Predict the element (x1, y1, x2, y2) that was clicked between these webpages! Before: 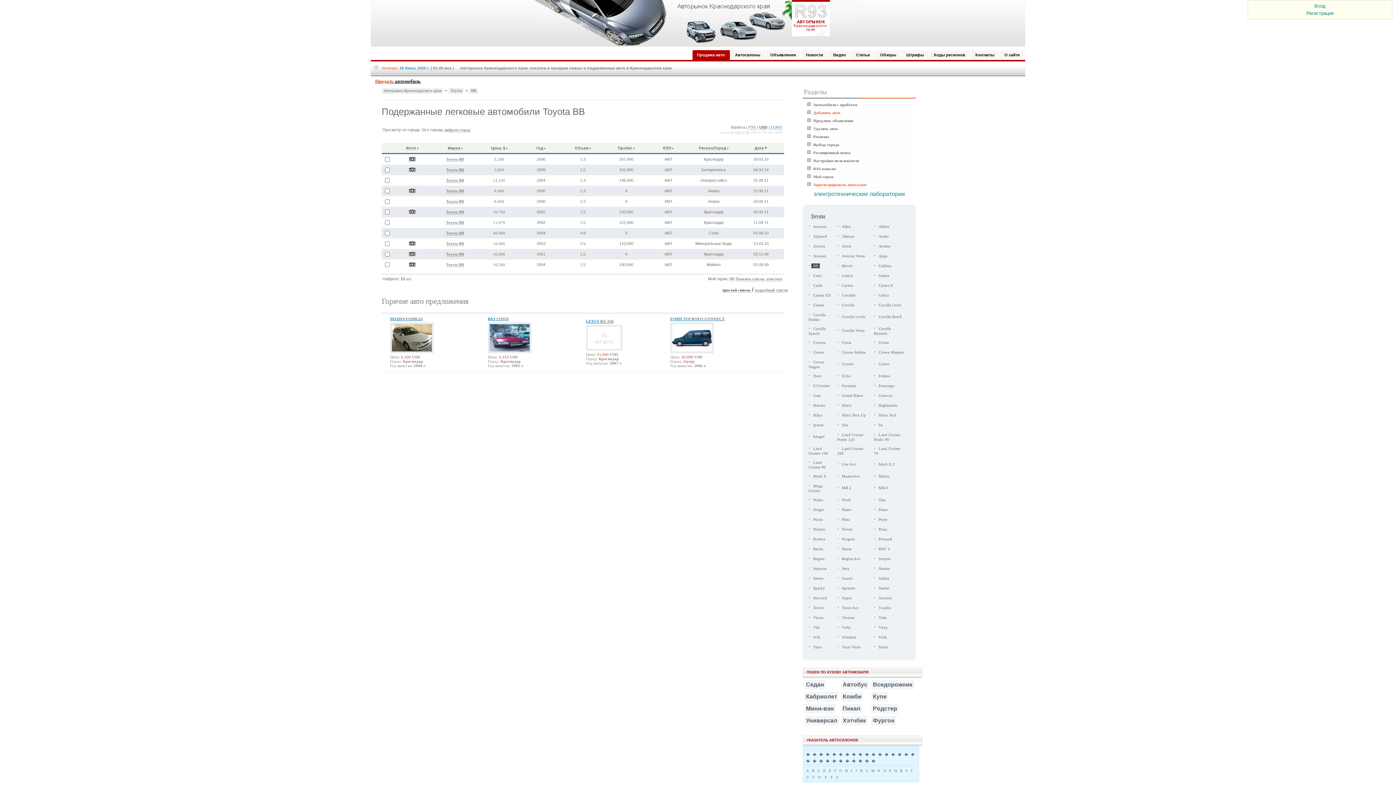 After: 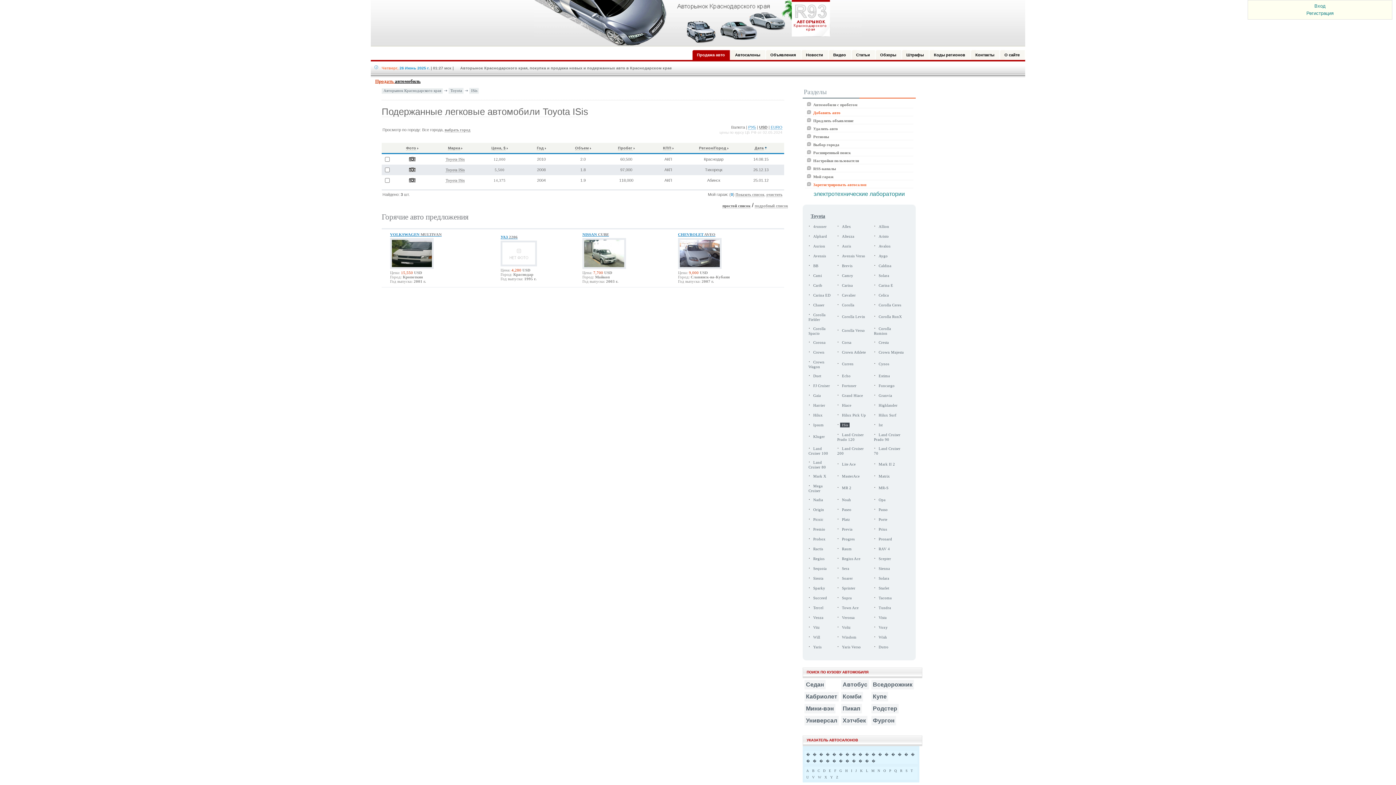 Action: bbox: (840, 422, 849, 427) label: ISis